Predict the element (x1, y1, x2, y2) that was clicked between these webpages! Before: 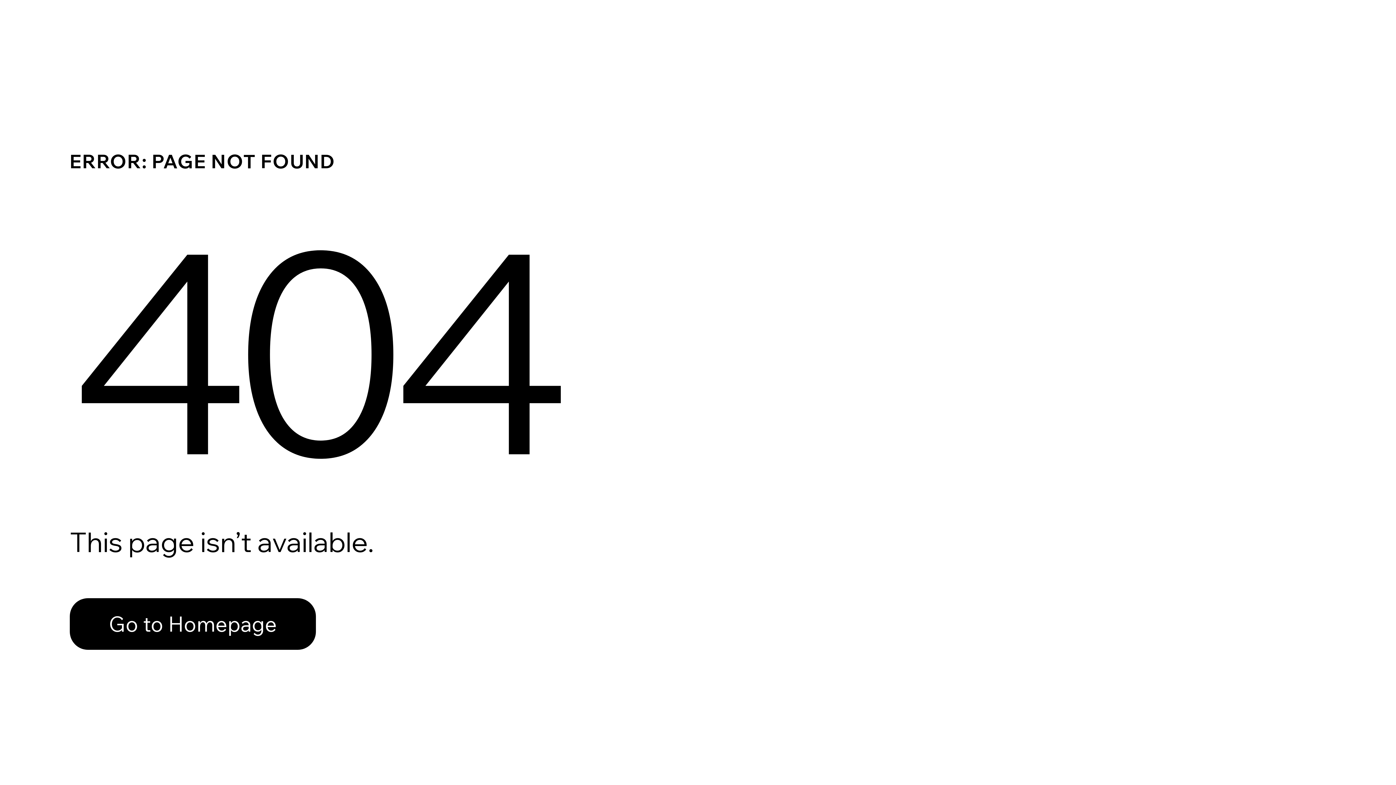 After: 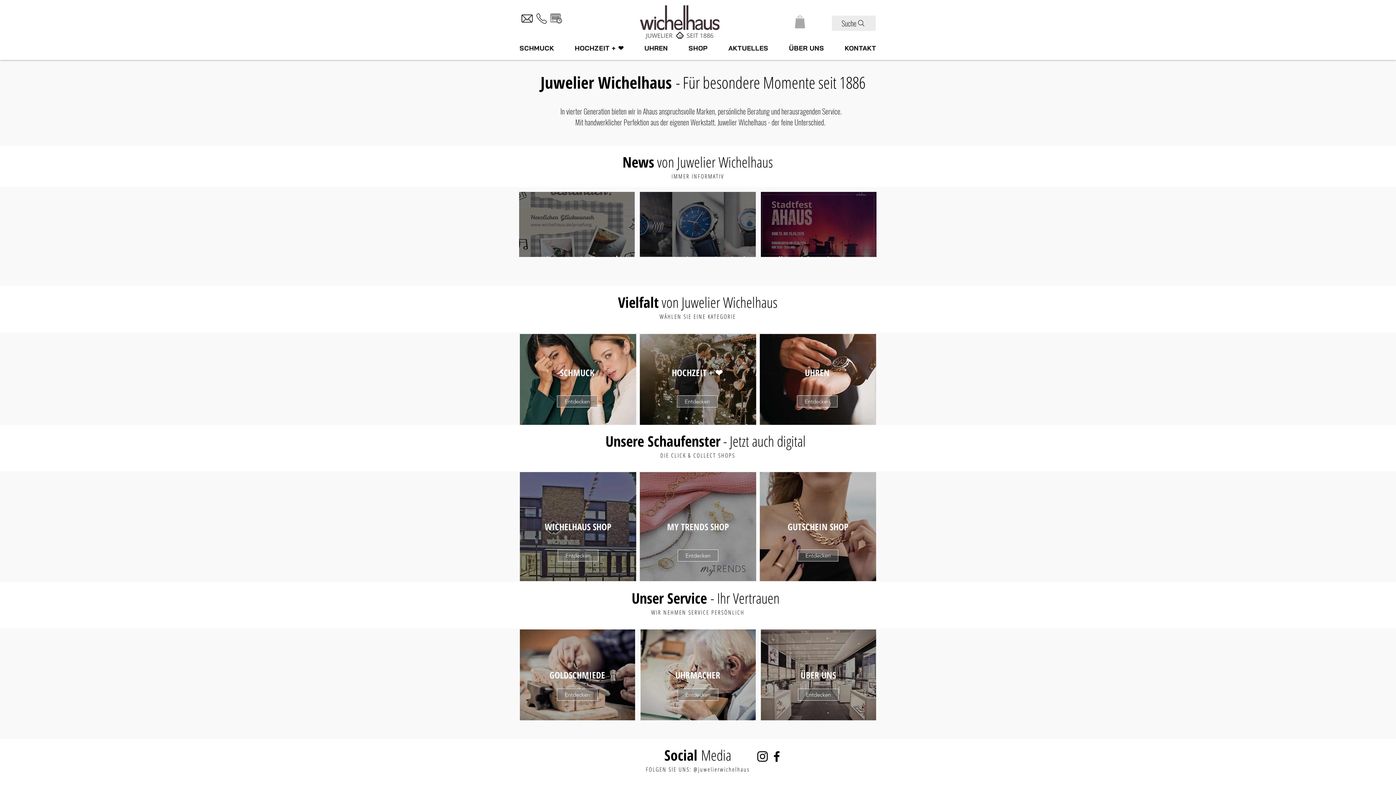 Action: label: Go to Homepage bbox: (69, 598, 316, 650)